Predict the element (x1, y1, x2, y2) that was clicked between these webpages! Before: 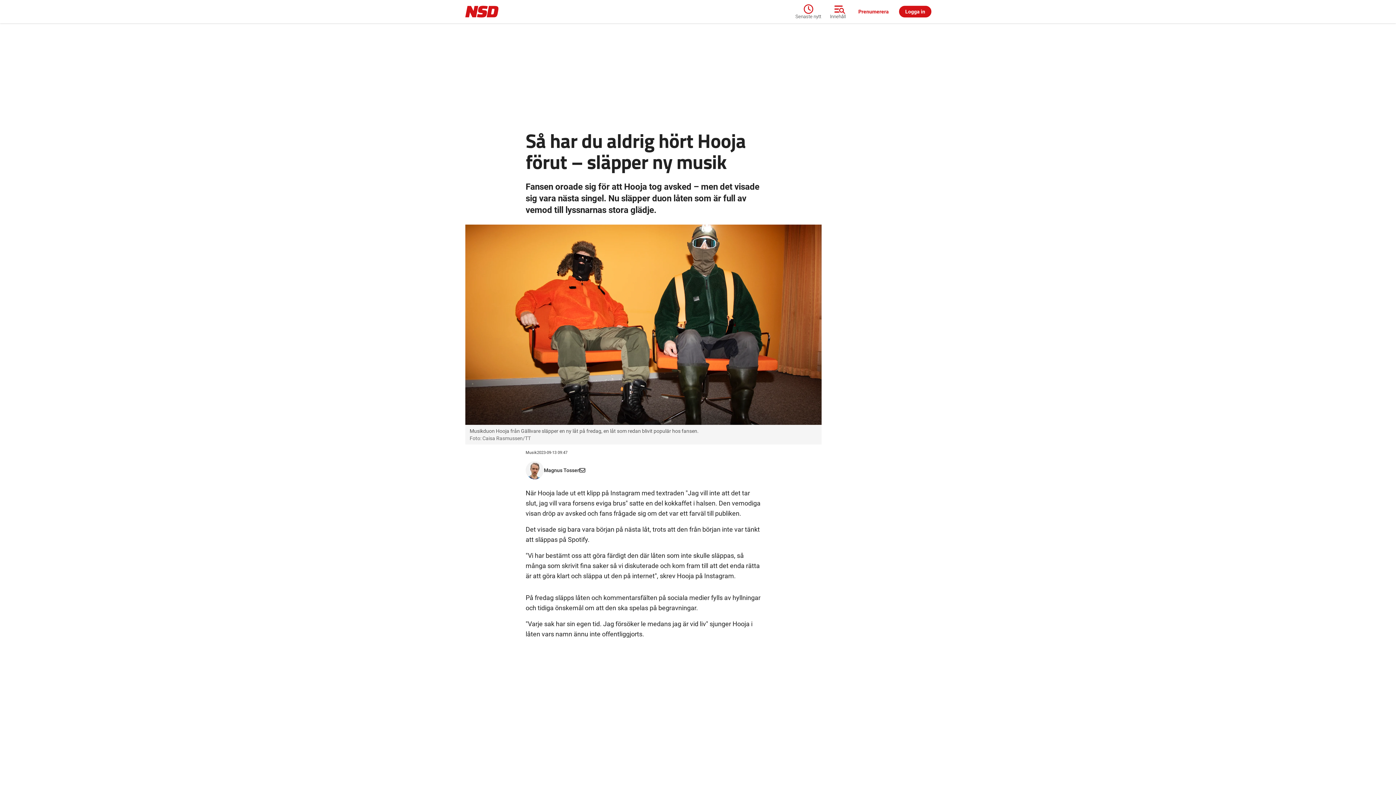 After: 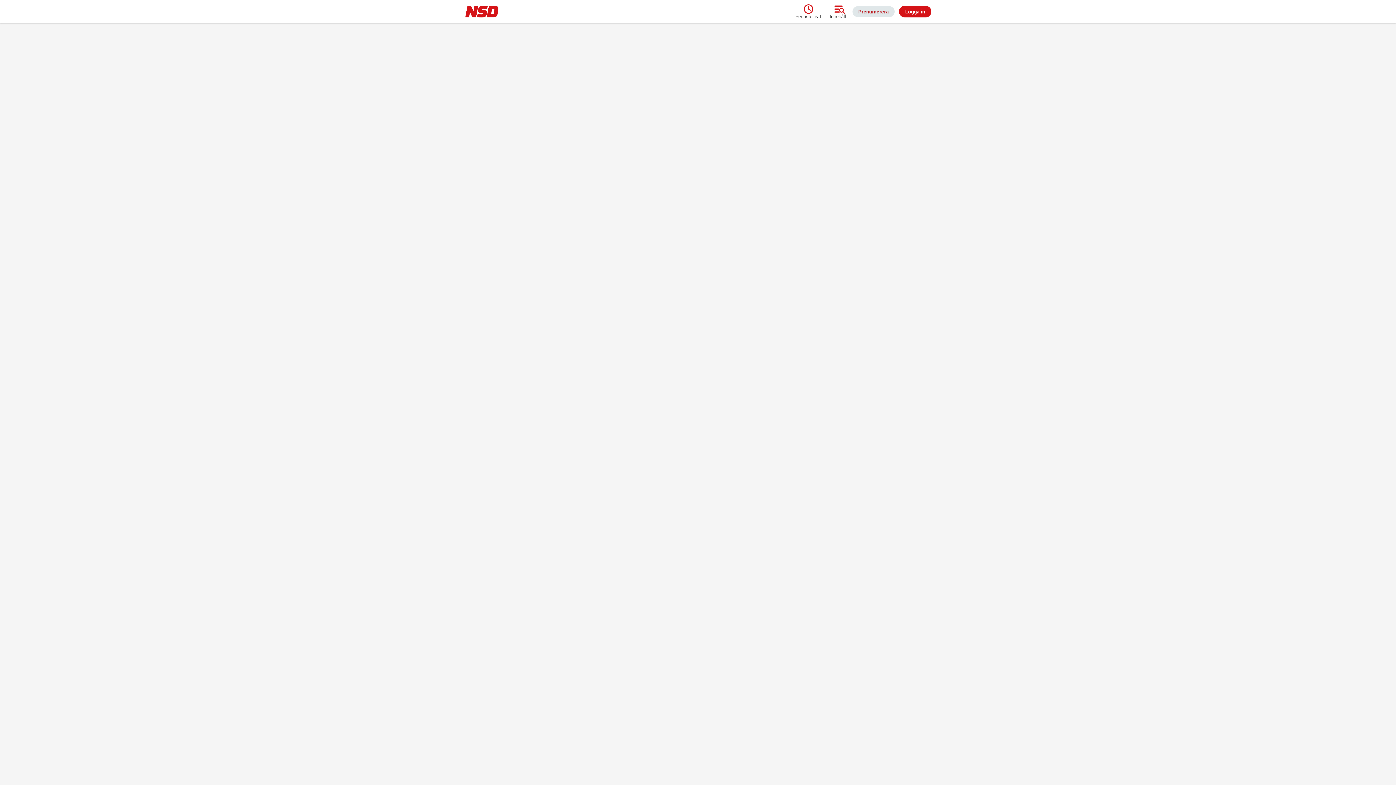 Action: bbox: (852, 6, 894, 17) label: Prenumerera